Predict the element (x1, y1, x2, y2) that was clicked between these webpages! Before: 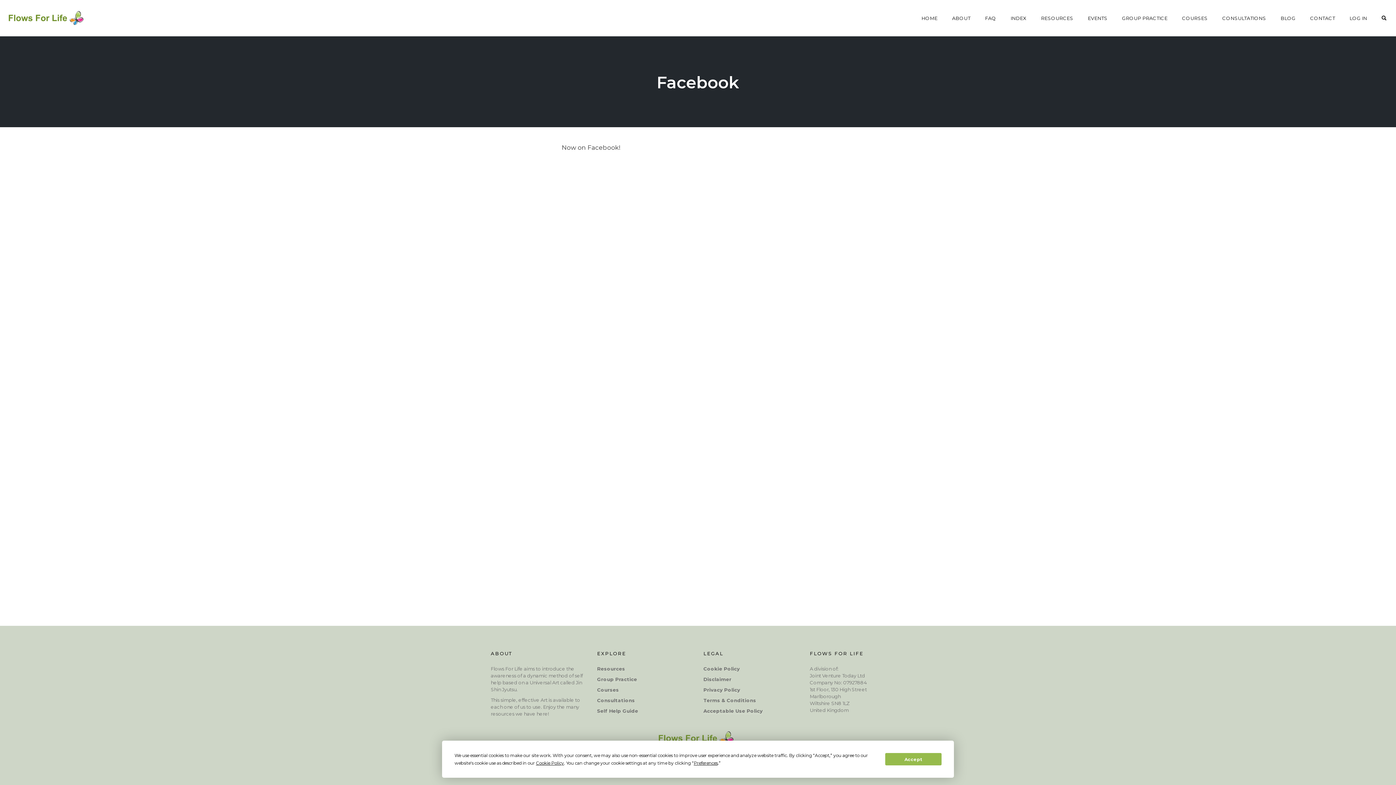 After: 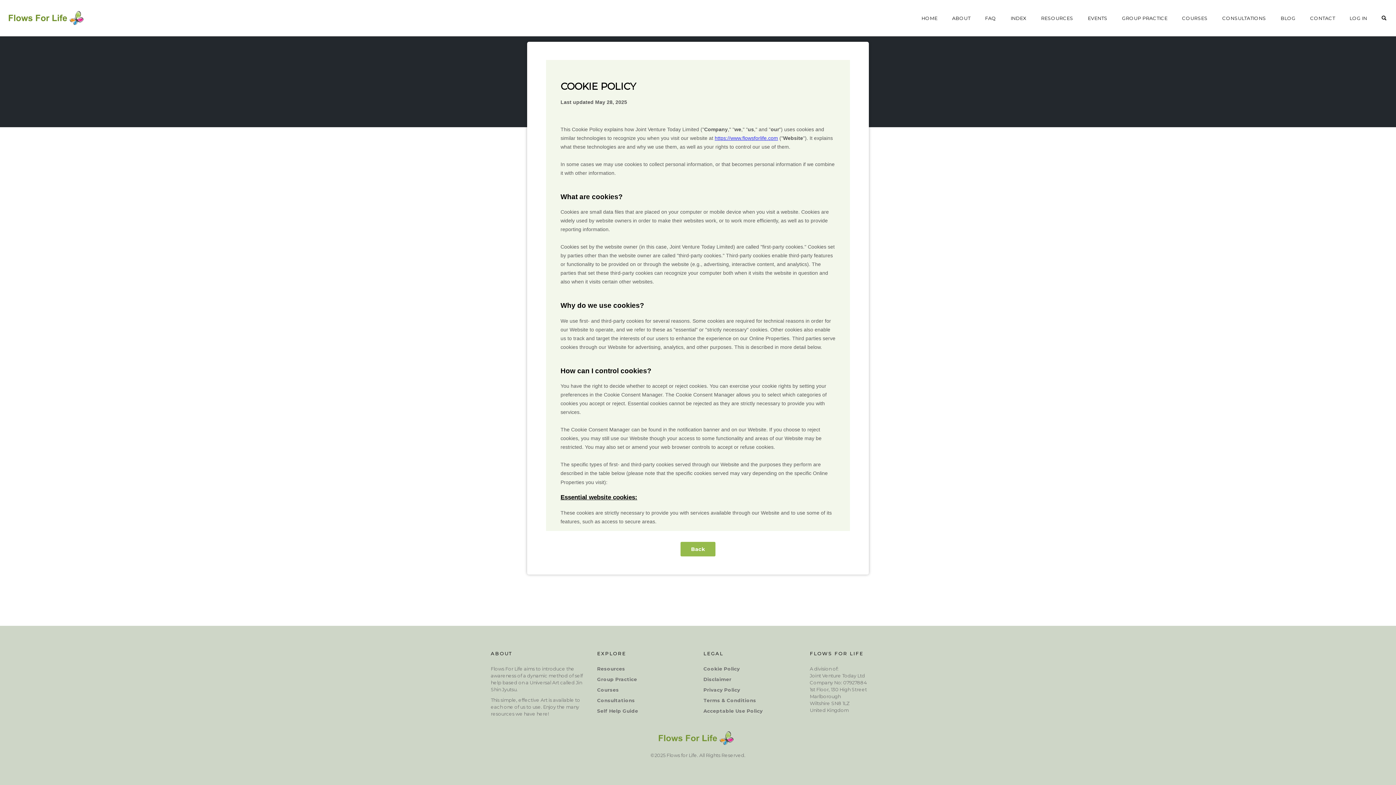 Action: label: Cookie Policy bbox: (536, 760, 564, 766)